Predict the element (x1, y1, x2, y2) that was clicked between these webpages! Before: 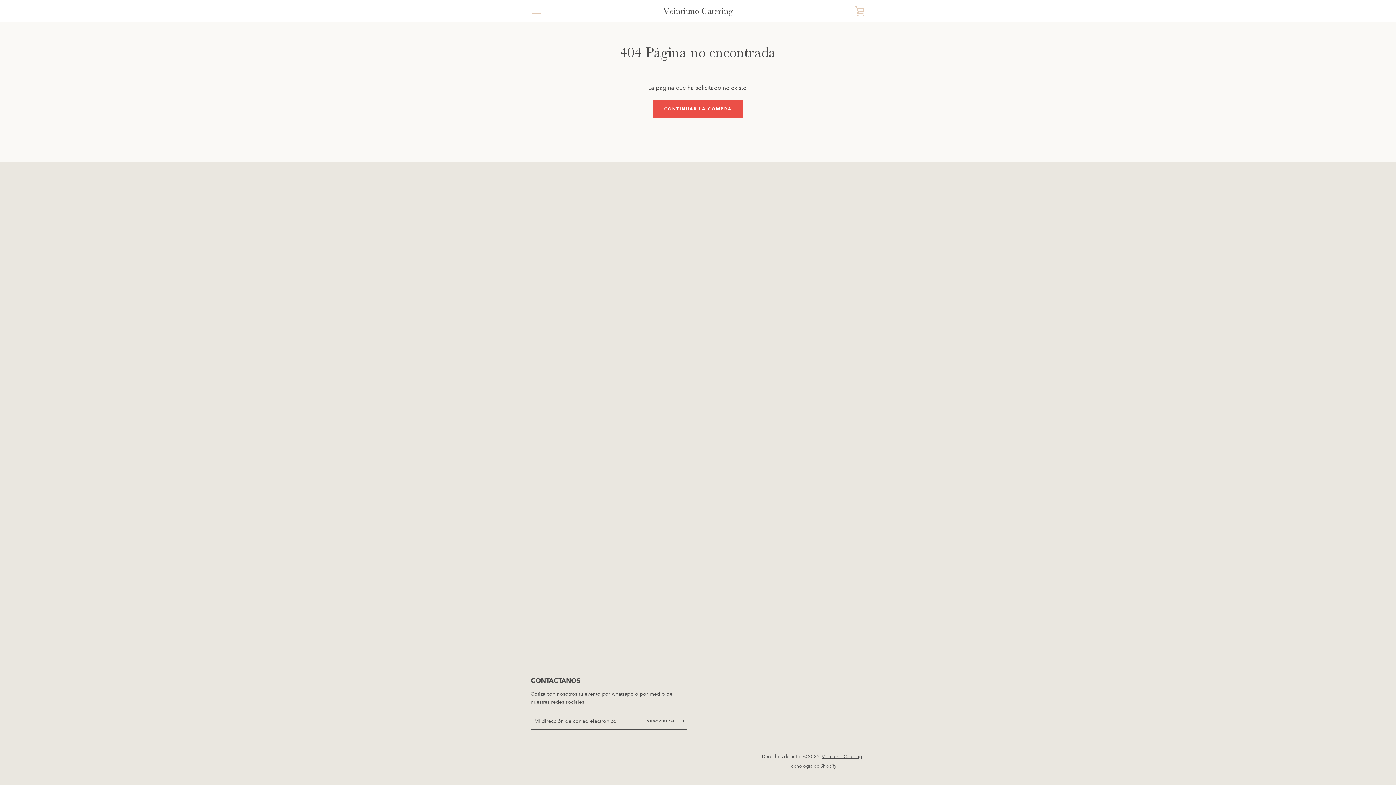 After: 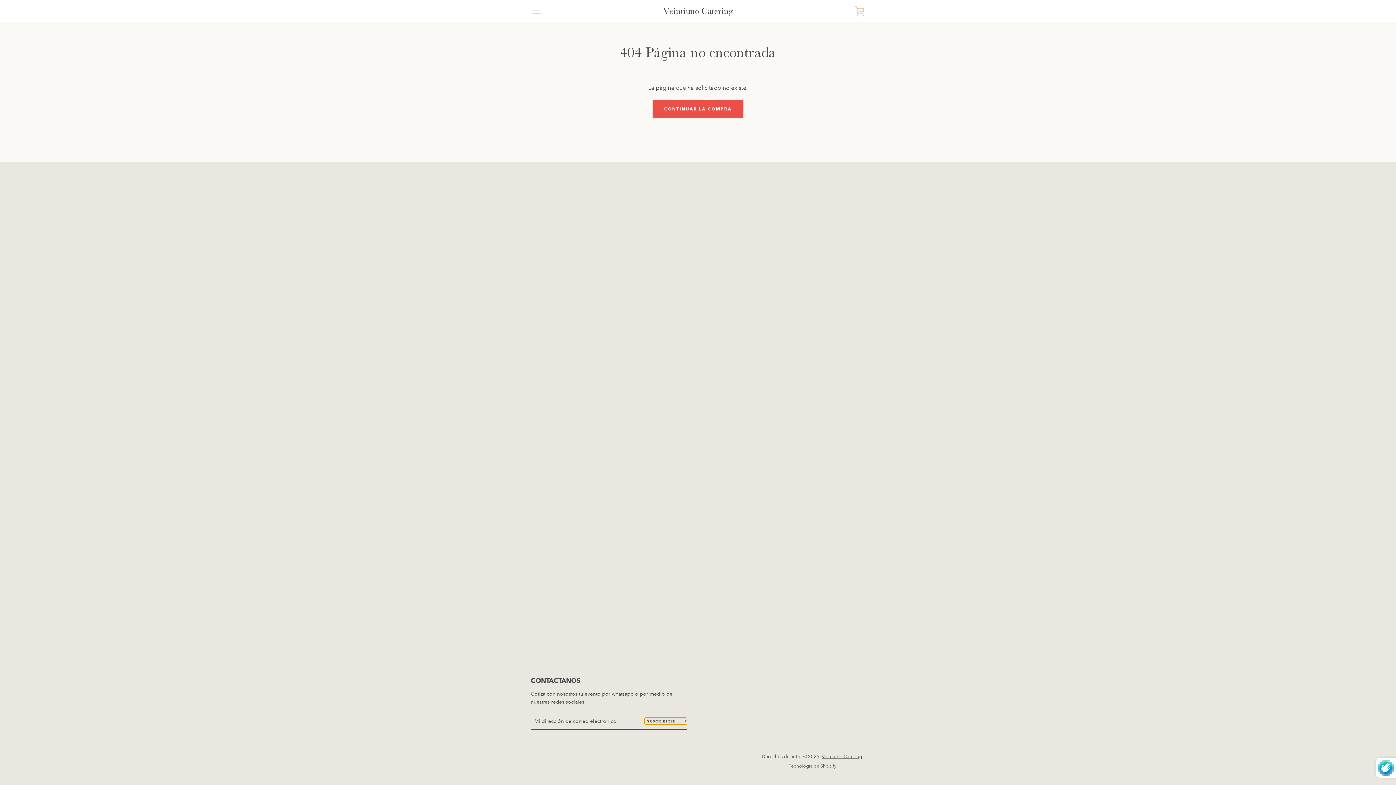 Action: label: SUSCRIBIRSE  bbox: (644, 718, 687, 724)